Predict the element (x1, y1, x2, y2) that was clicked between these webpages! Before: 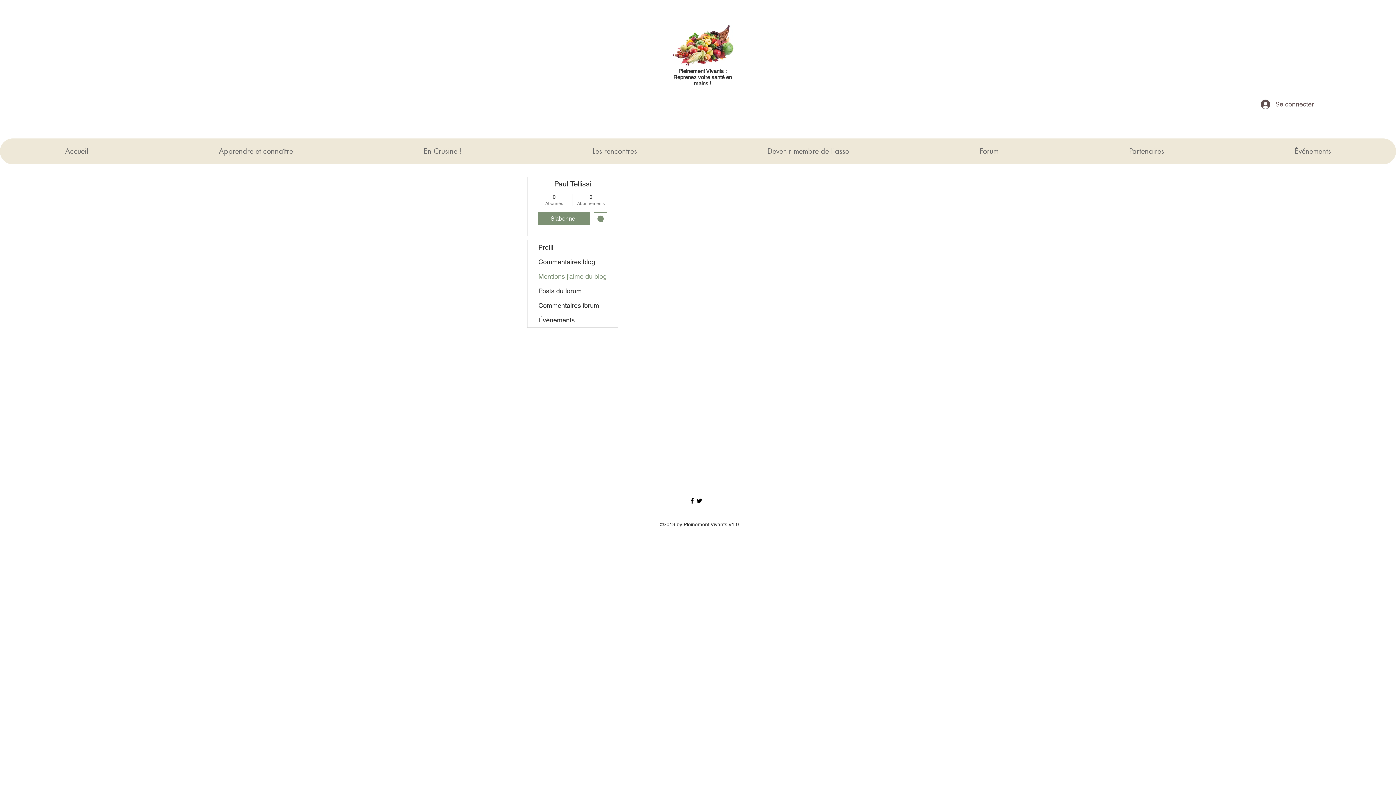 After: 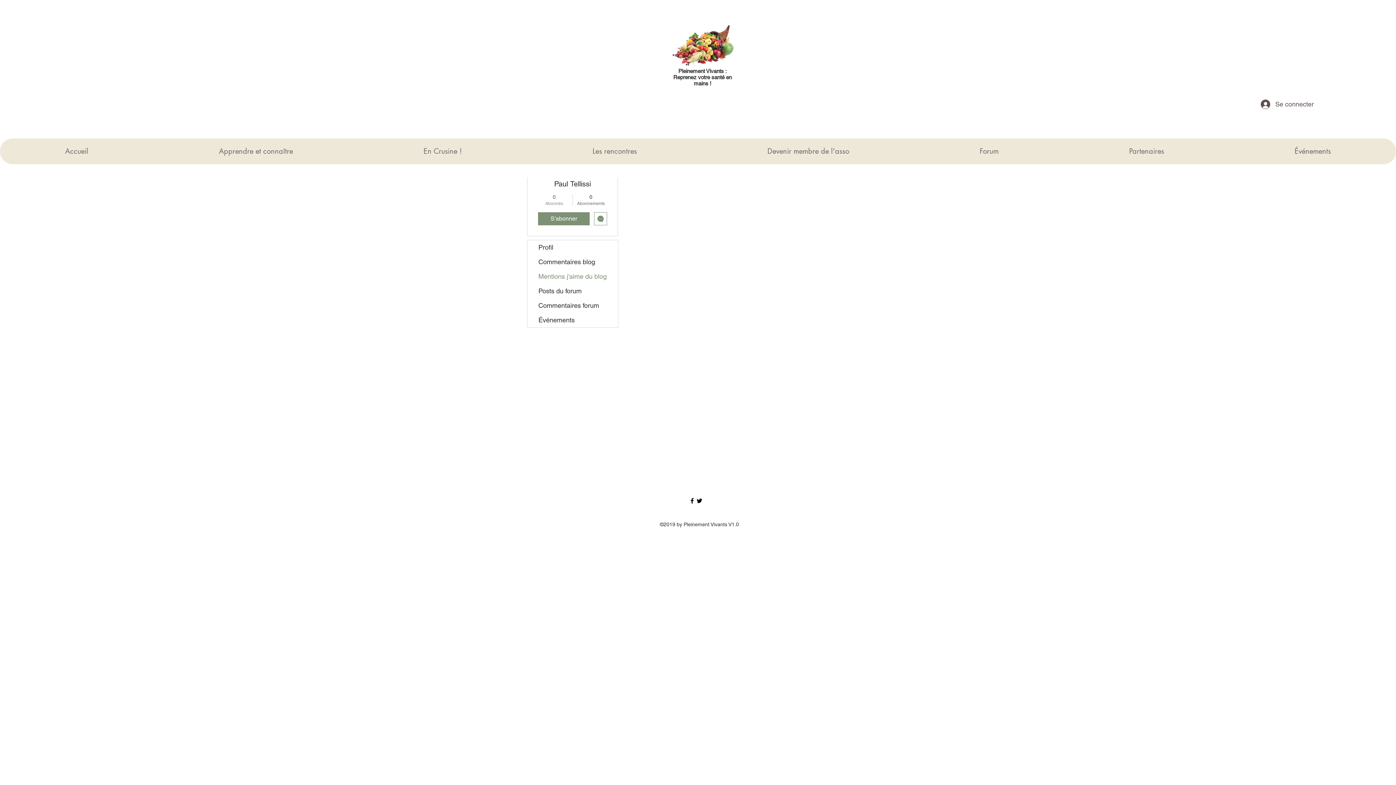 Action: bbox: (539, 193, 569, 206) label: 0
Abonnés